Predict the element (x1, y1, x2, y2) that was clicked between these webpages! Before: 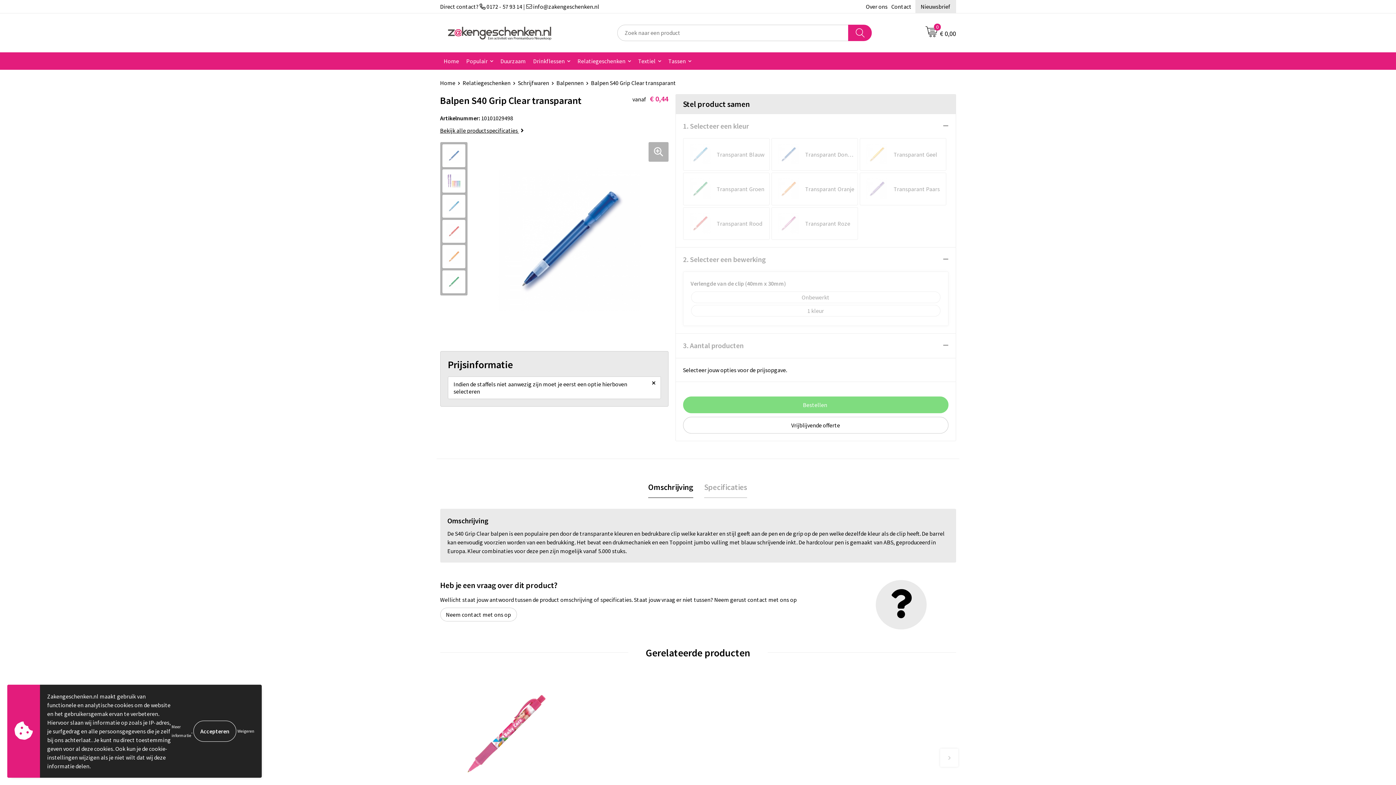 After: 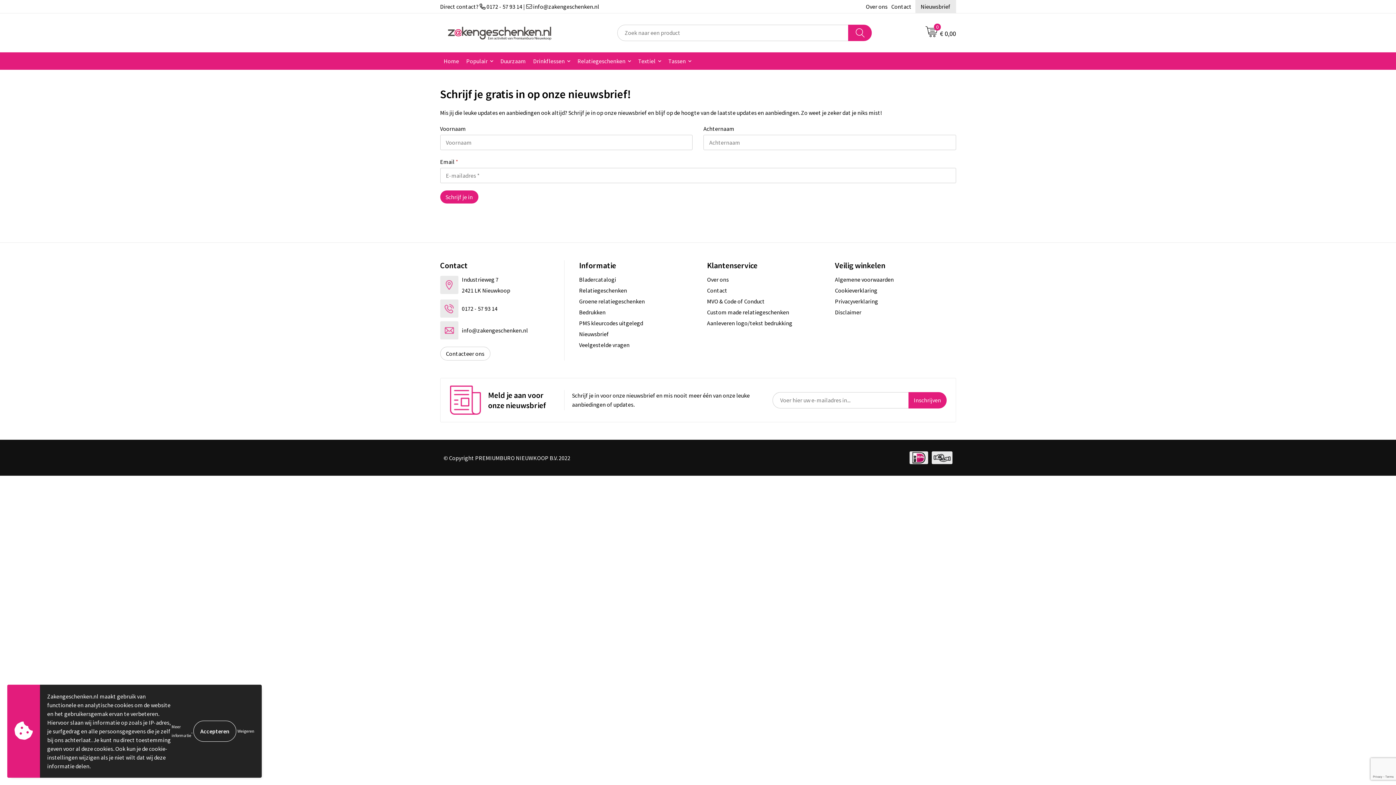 Action: label: Nieuwsbrief bbox: (915, 0, 956, 13)